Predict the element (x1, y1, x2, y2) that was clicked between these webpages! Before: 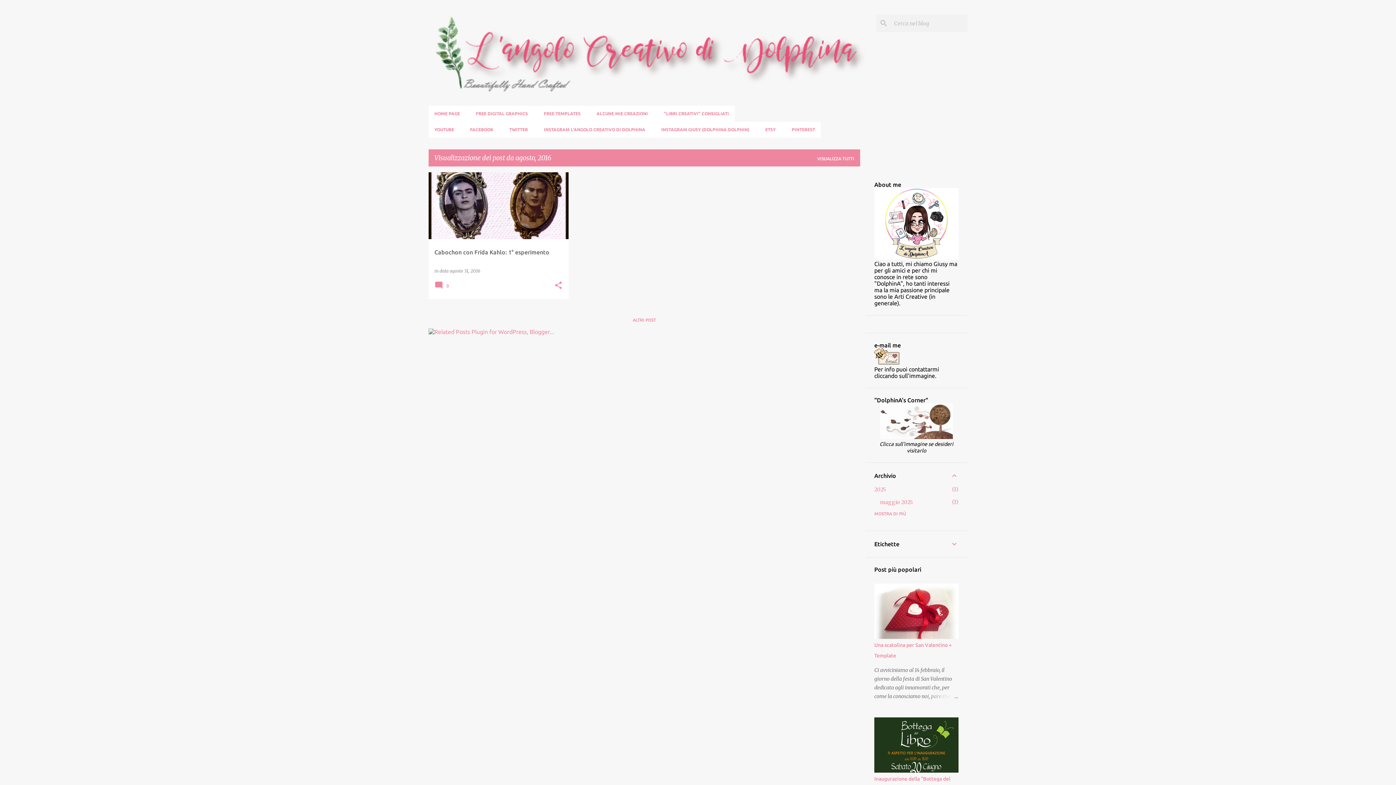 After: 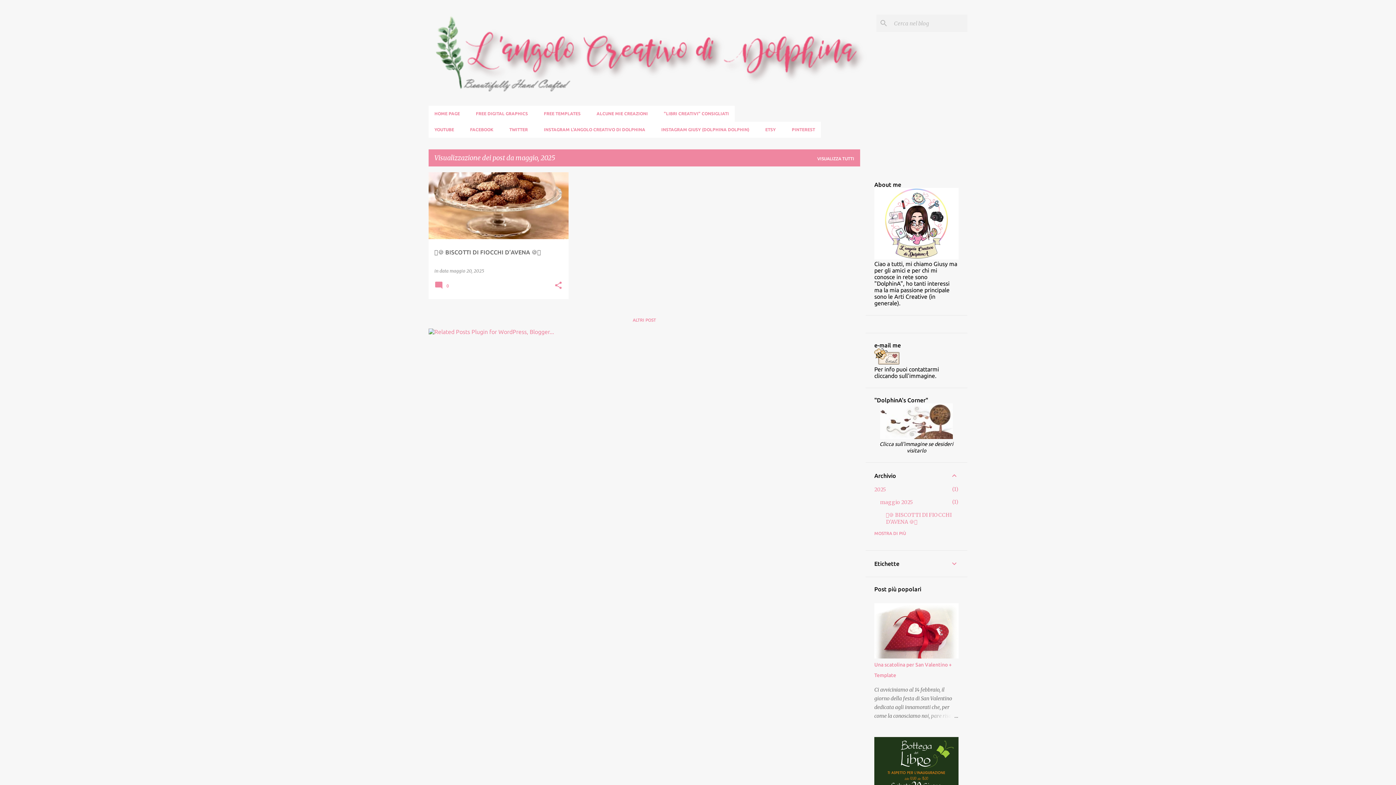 Action: label: maggio 2025
1 bbox: (880, 499, 913, 505)